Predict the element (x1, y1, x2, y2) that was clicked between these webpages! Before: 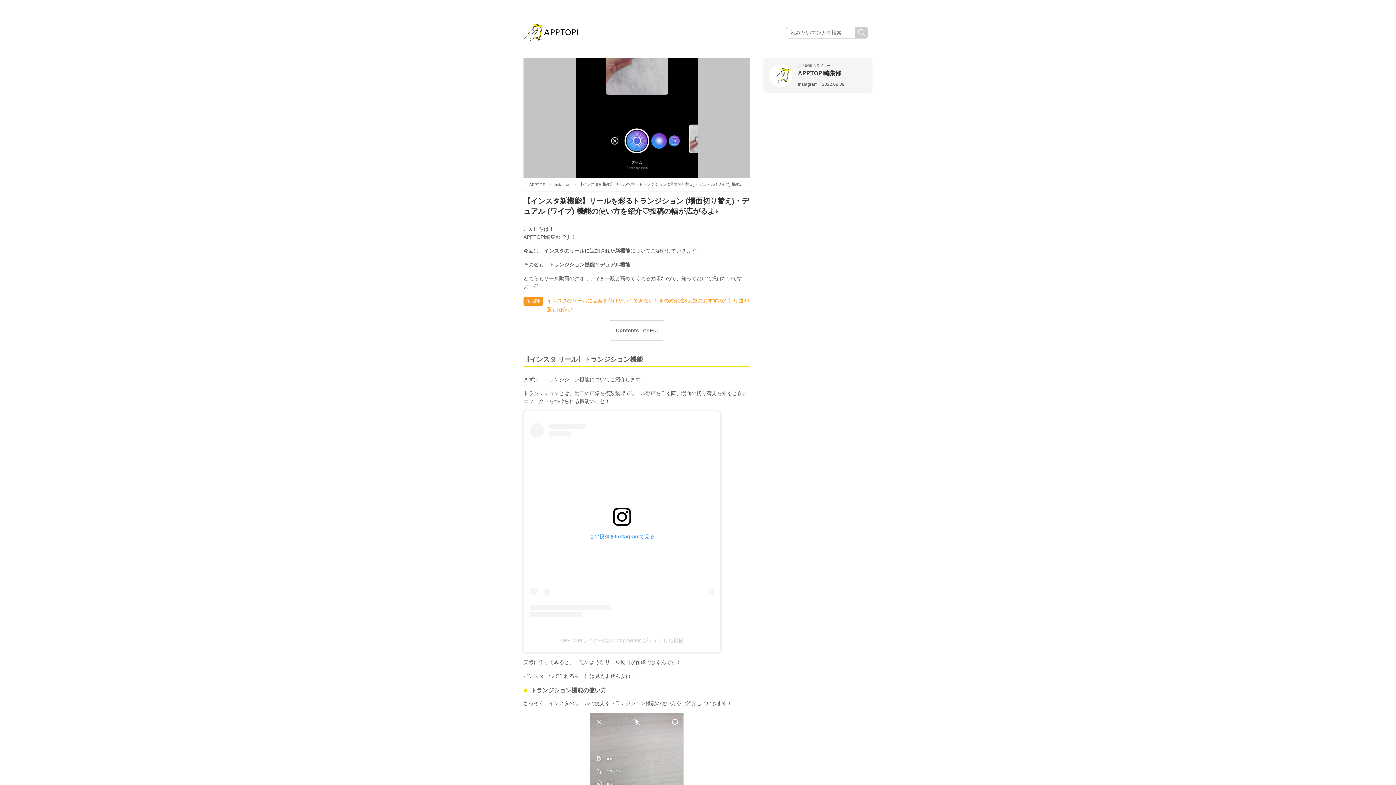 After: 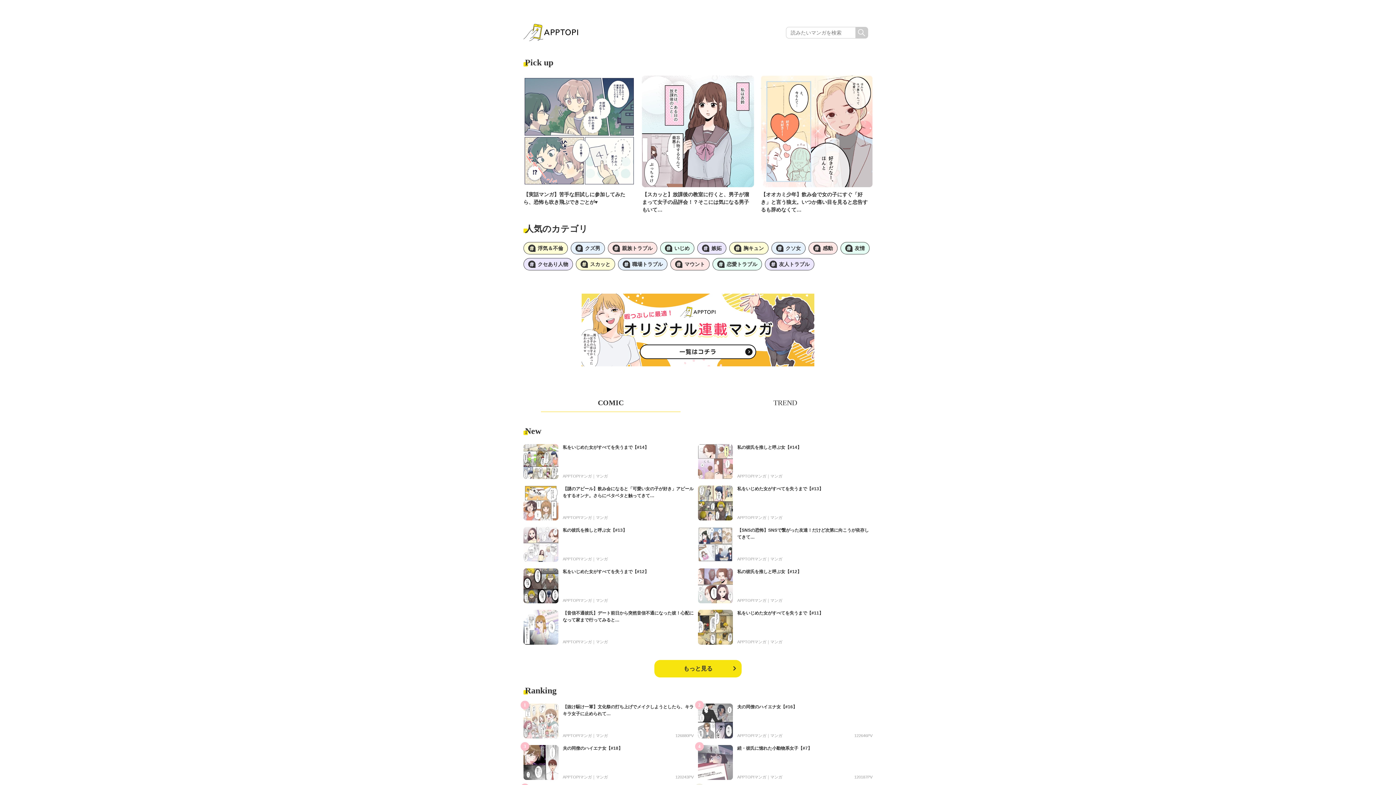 Action: bbox: (523, 24, 578, 41)